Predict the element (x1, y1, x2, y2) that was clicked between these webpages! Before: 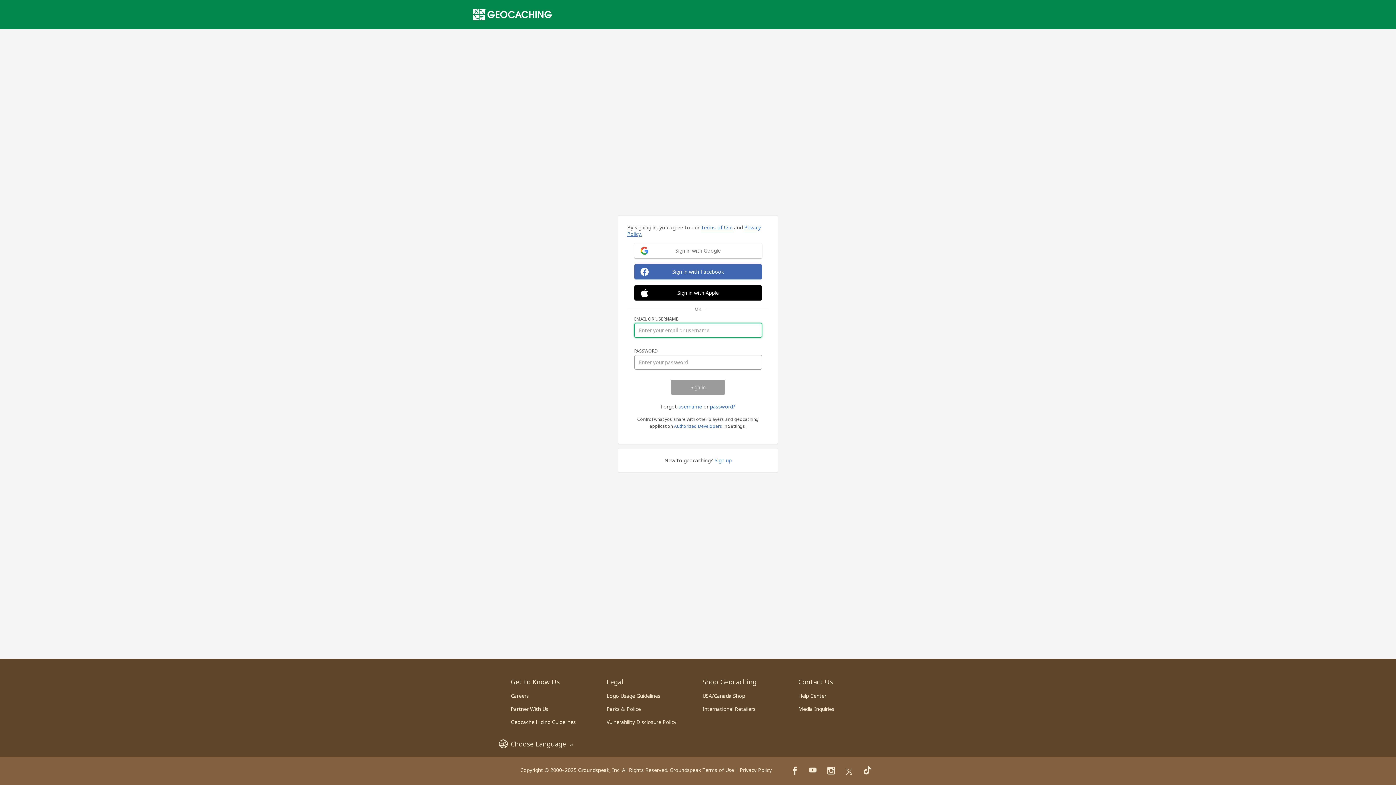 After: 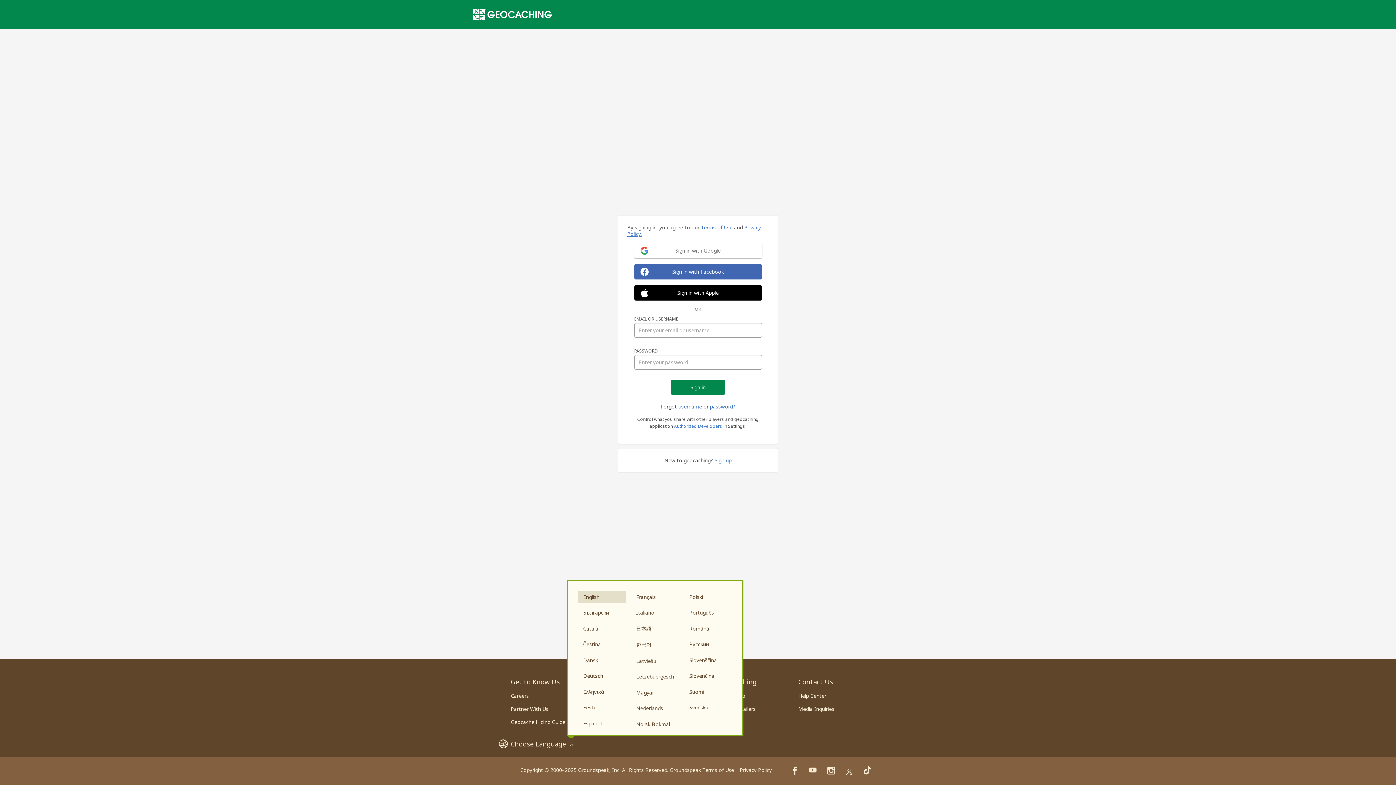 Action: bbox: (510, 739, 573, 749) label: Choose Language